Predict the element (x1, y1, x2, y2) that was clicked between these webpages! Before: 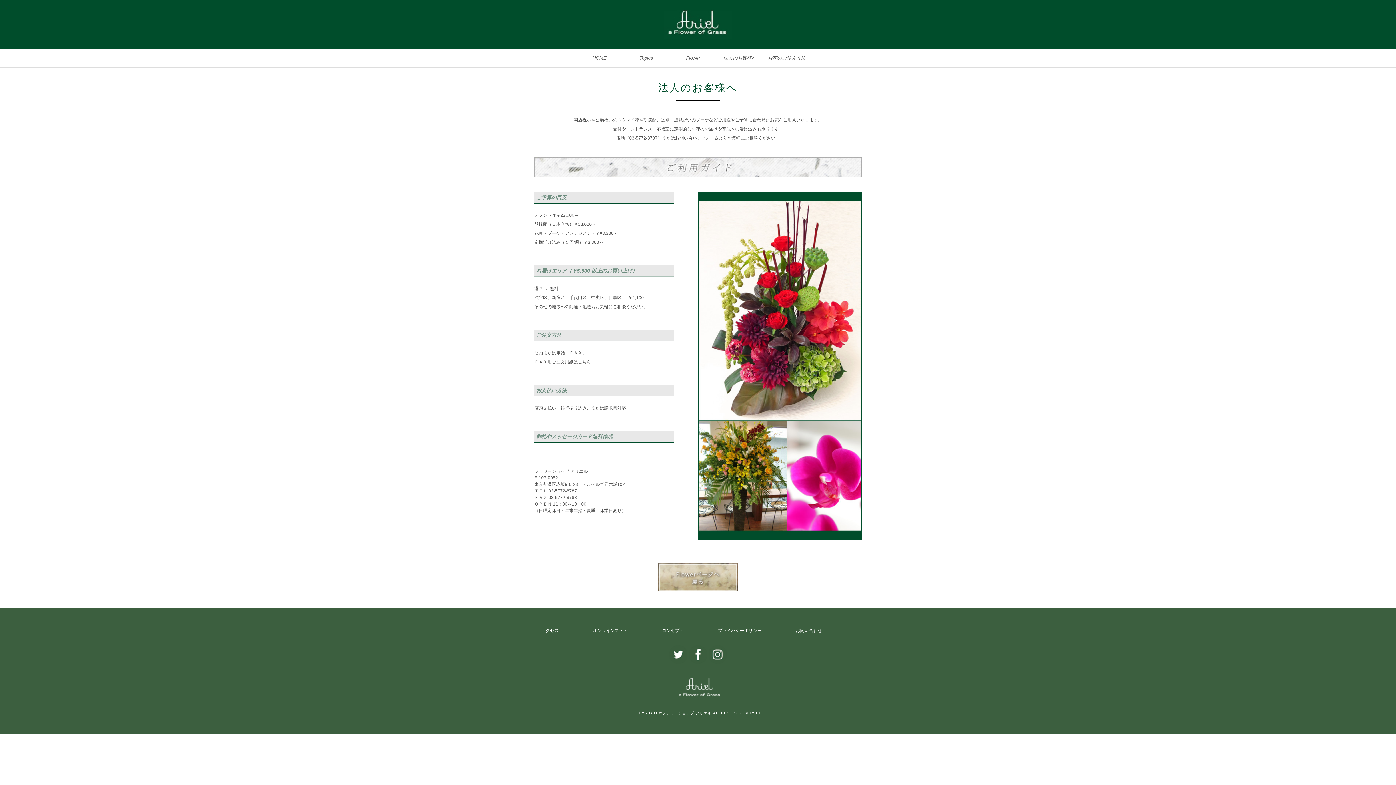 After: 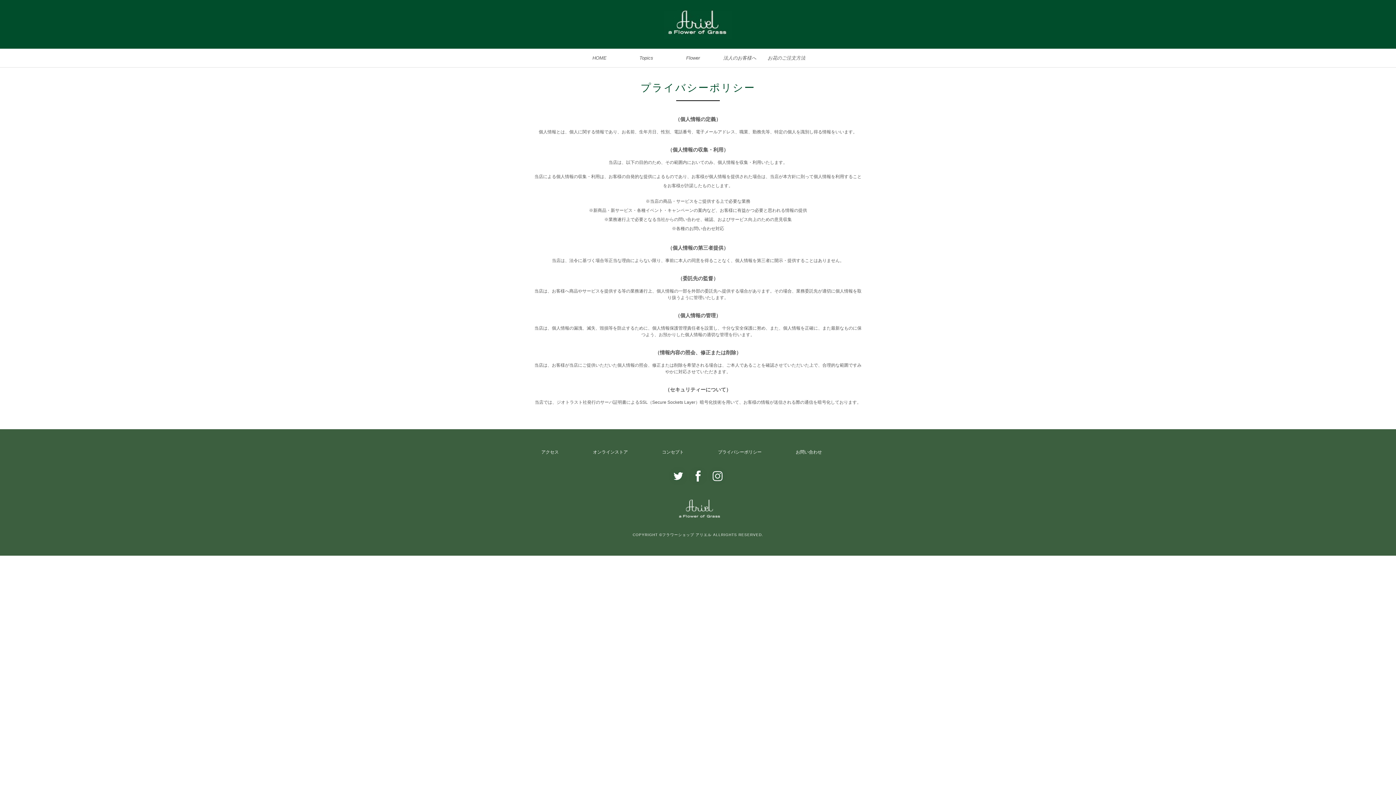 Action: bbox: (718, 628, 761, 633) label: プライバシーポリシー